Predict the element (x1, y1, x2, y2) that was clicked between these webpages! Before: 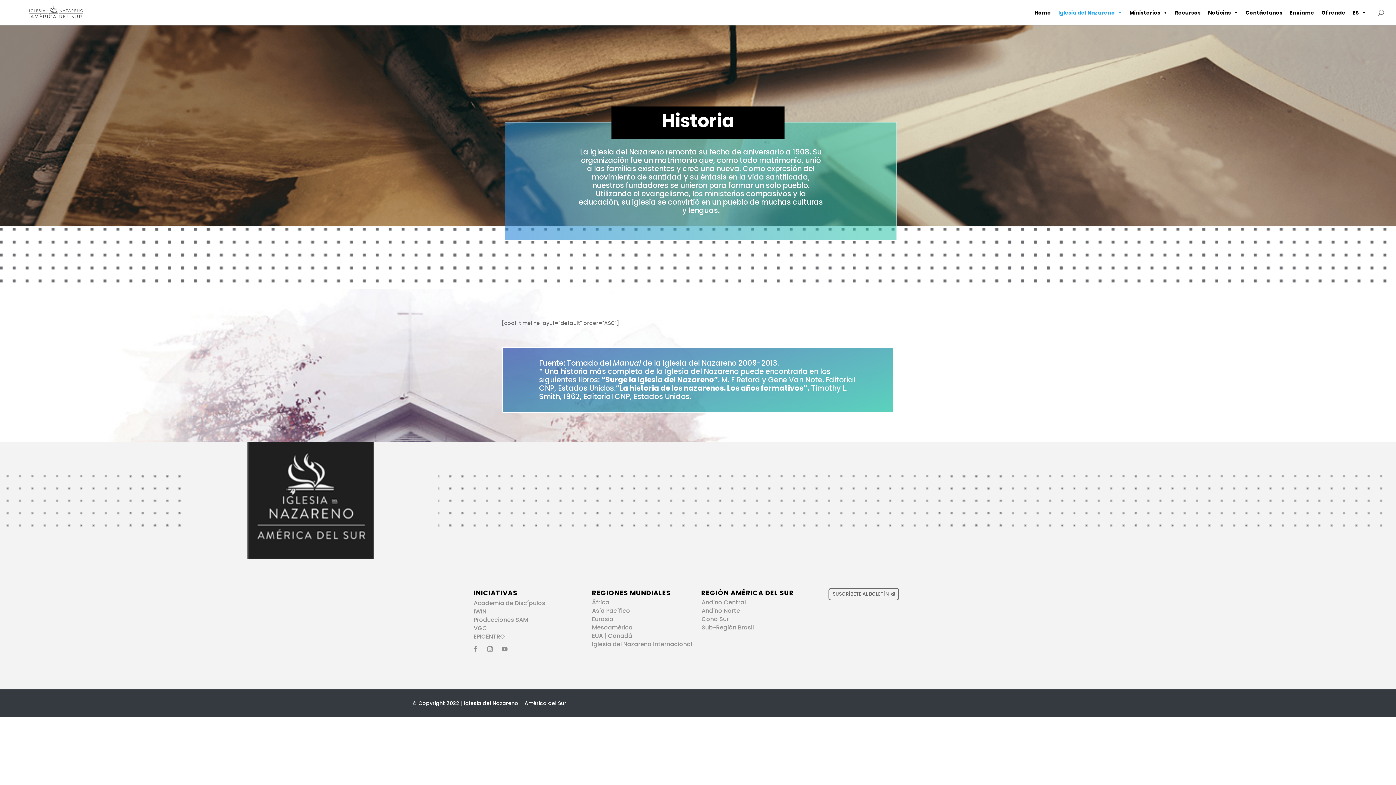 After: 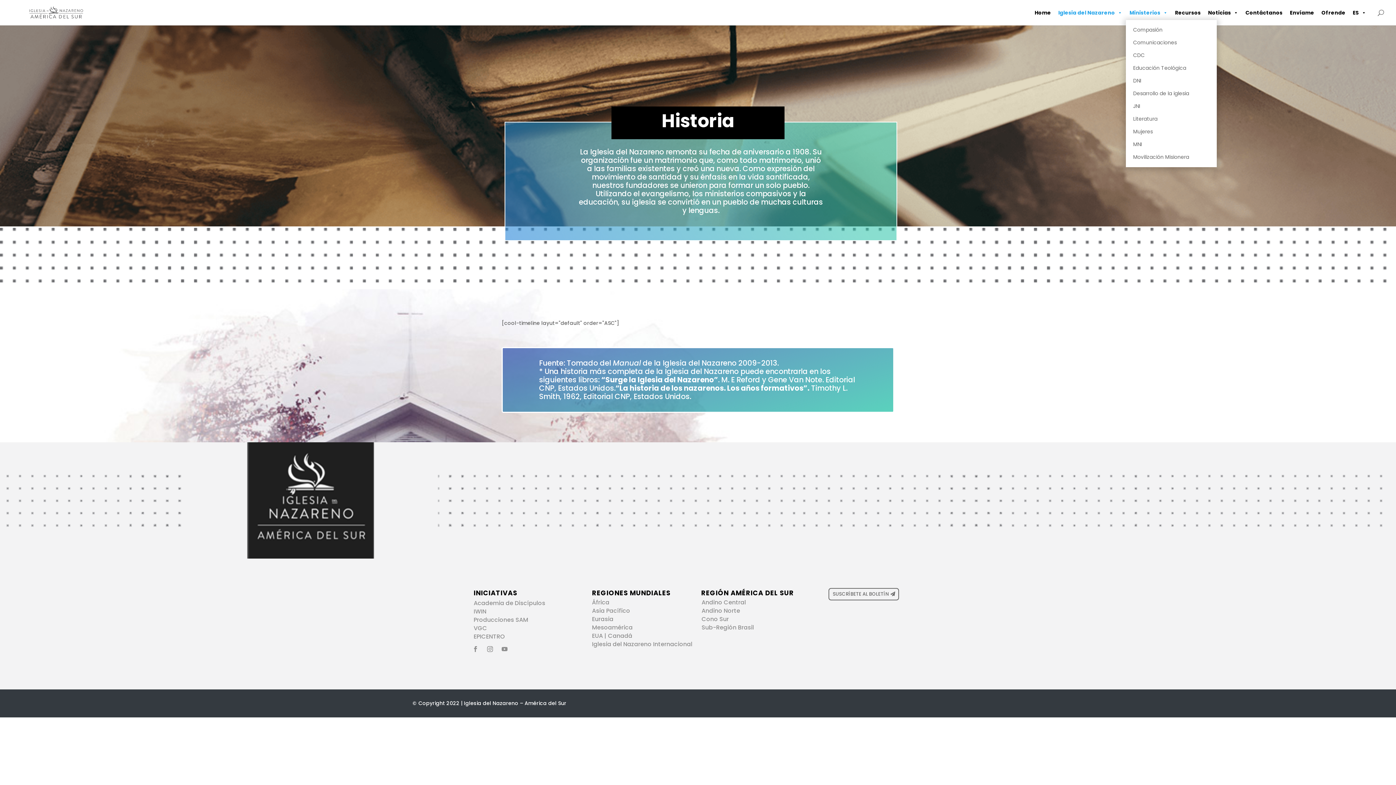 Action: bbox: (1126, 5, 1171, 20) label: Ministerios